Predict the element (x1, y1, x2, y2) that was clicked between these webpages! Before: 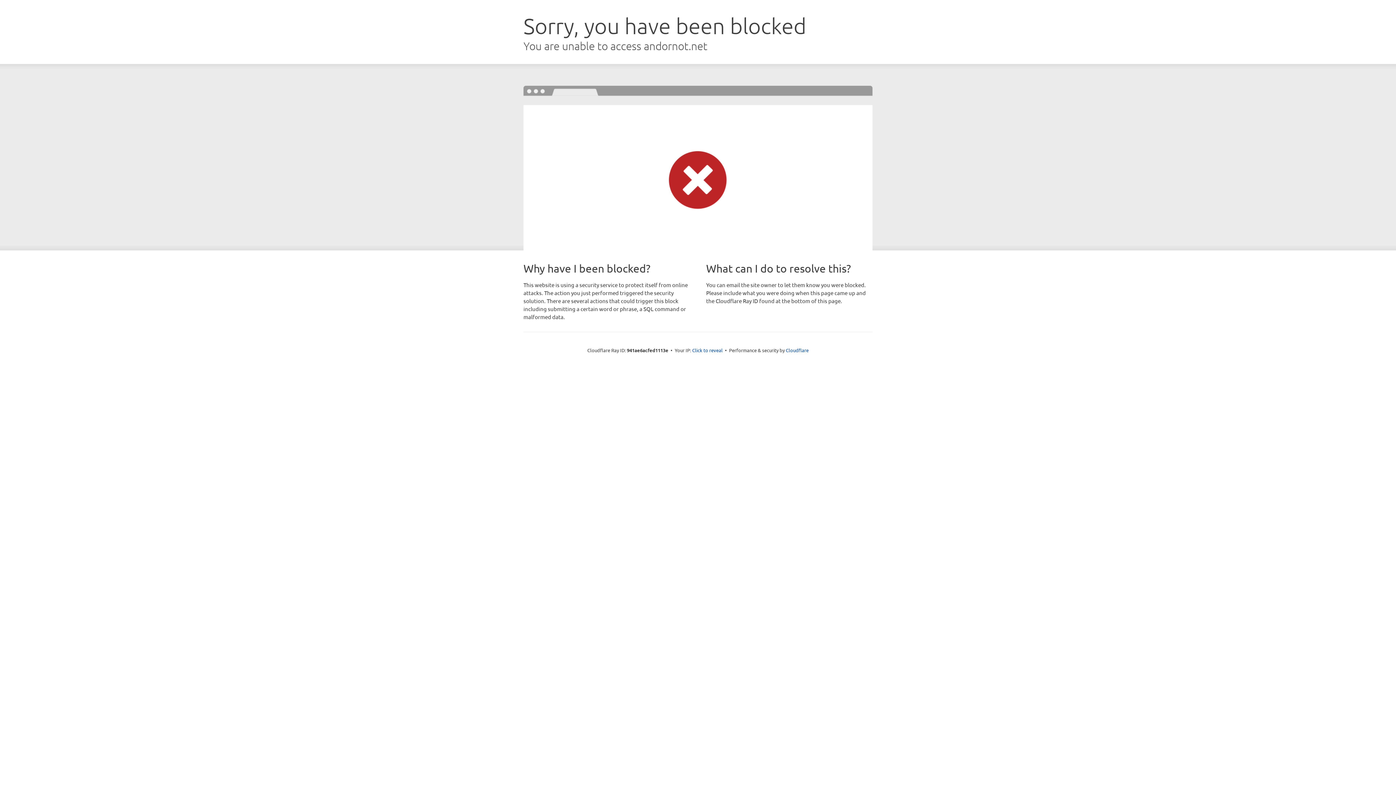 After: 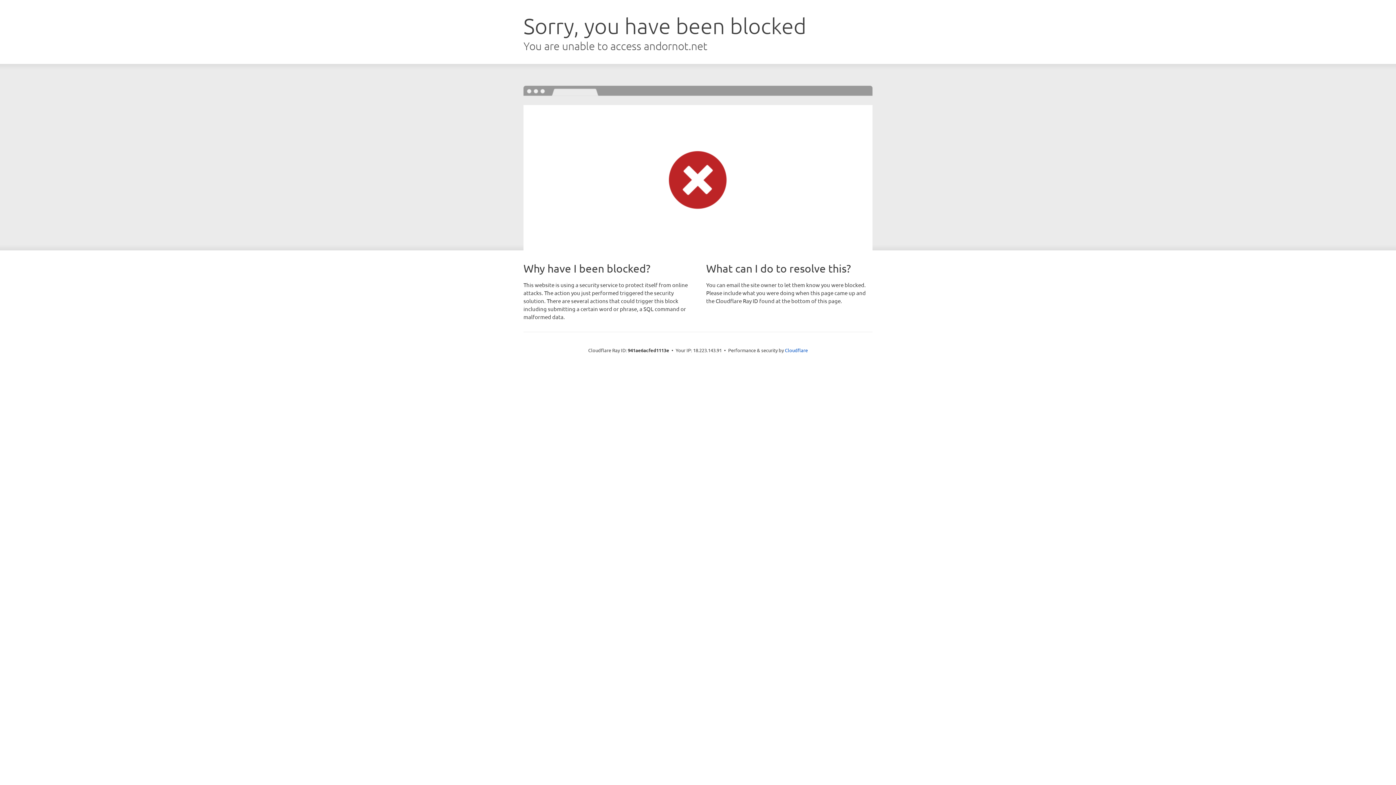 Action: label: Click to reveal bbox: (692, 346, 722, 353)